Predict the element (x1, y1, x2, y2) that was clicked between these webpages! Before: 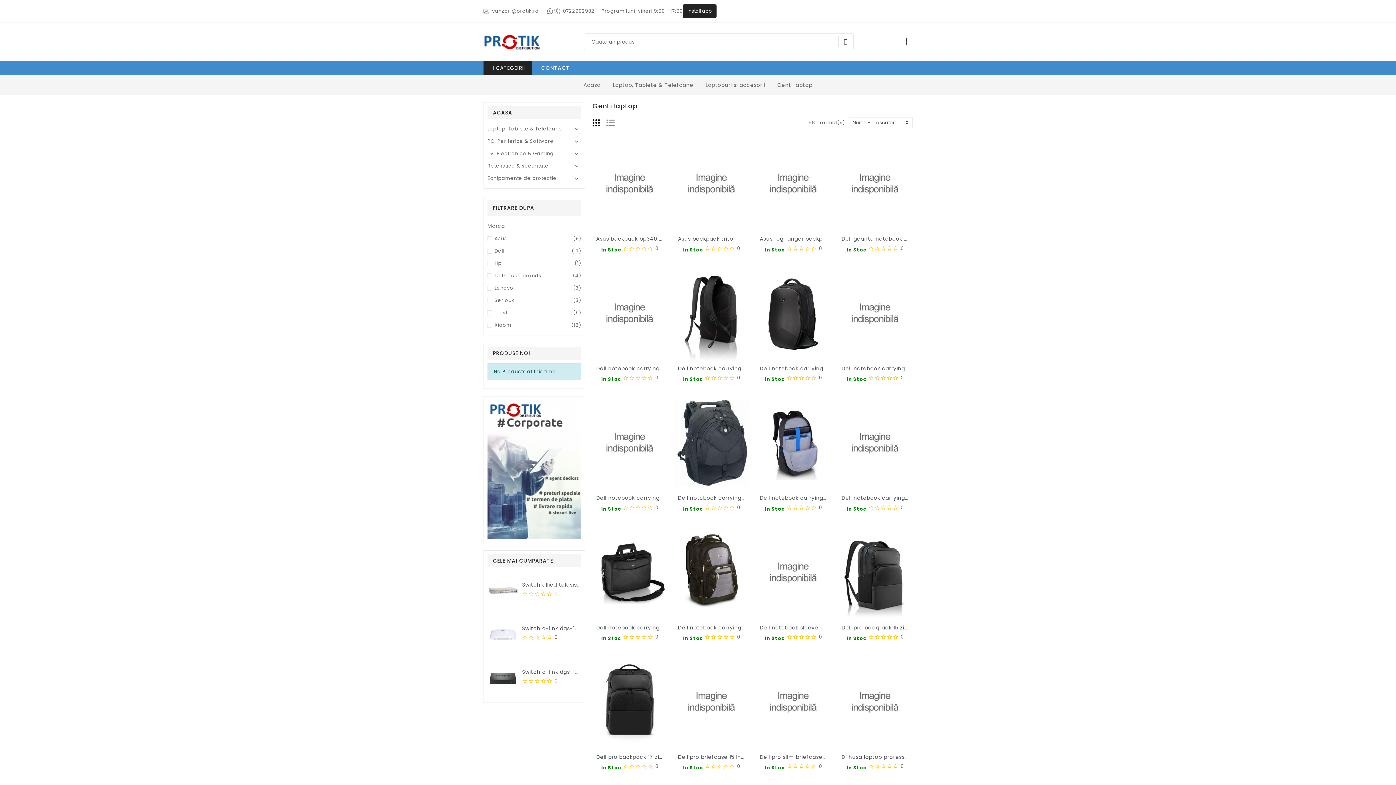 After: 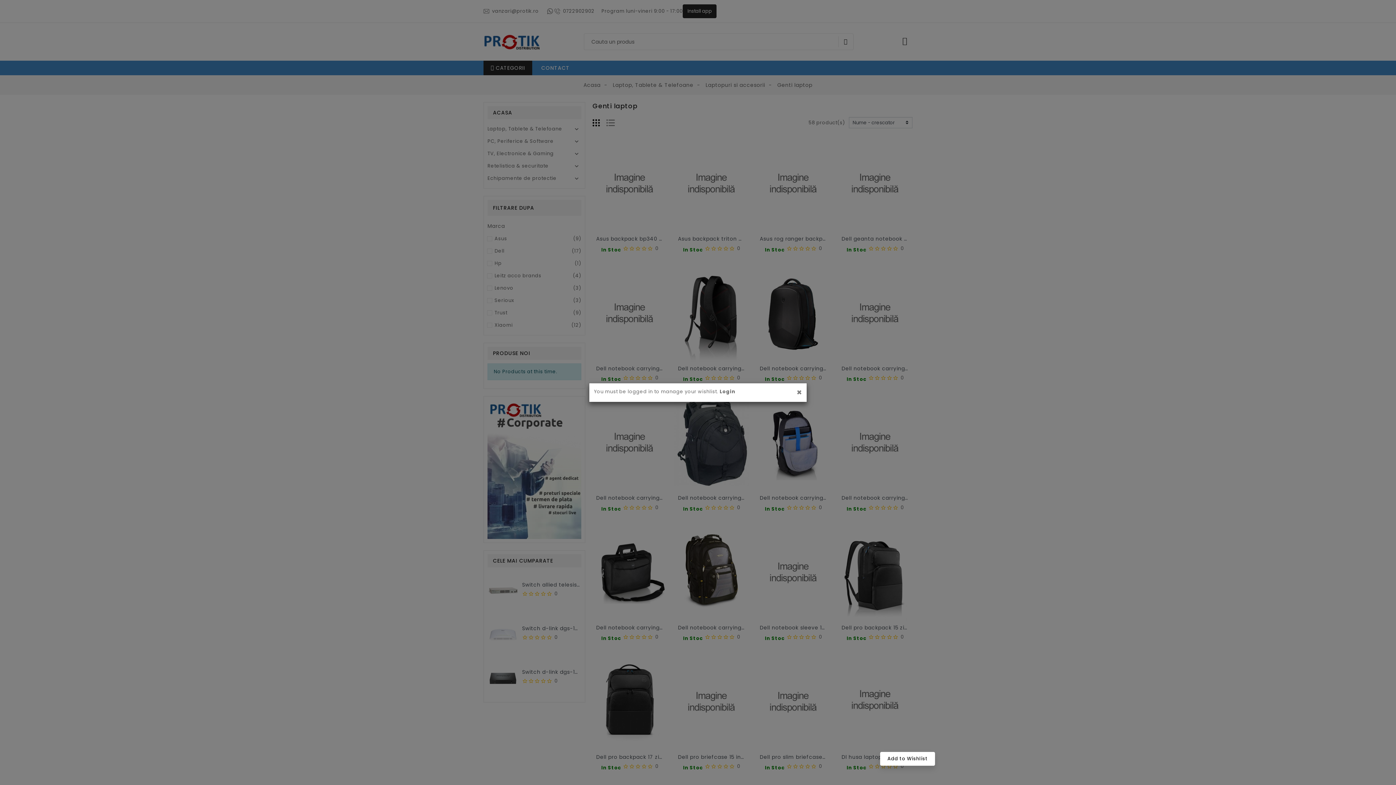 Action: bbox: (869, 740, 881, 752)